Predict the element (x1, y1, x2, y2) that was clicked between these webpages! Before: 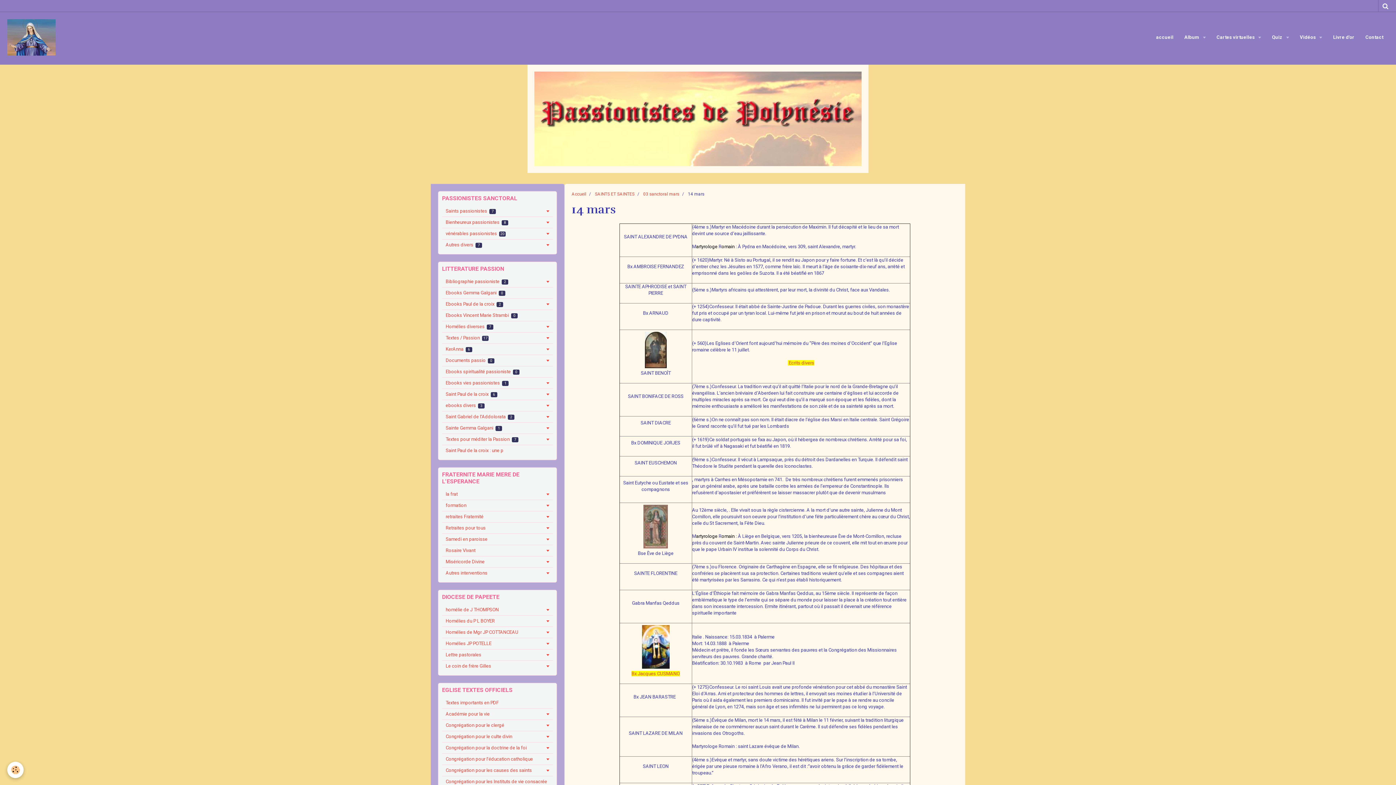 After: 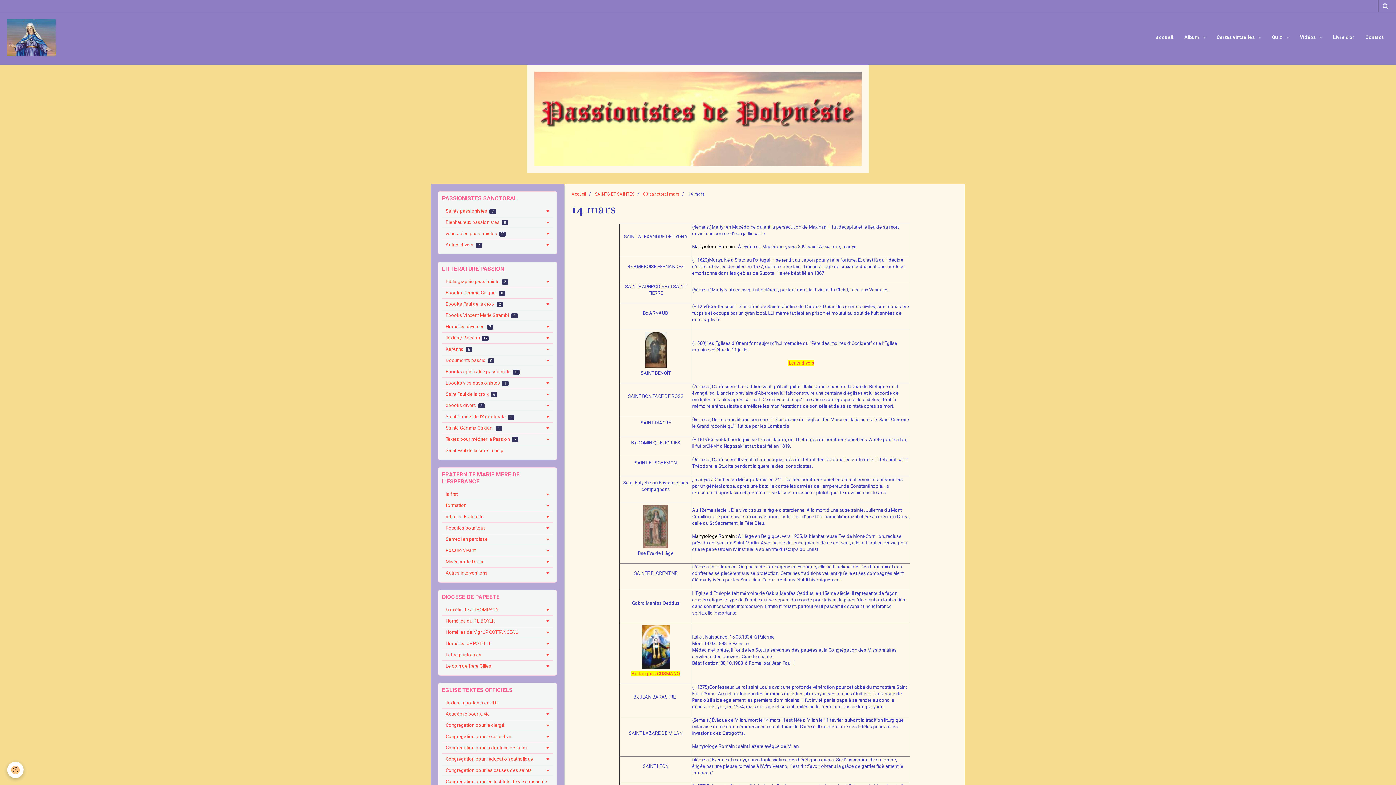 Action: bbox: (619, 331, 691, 368)